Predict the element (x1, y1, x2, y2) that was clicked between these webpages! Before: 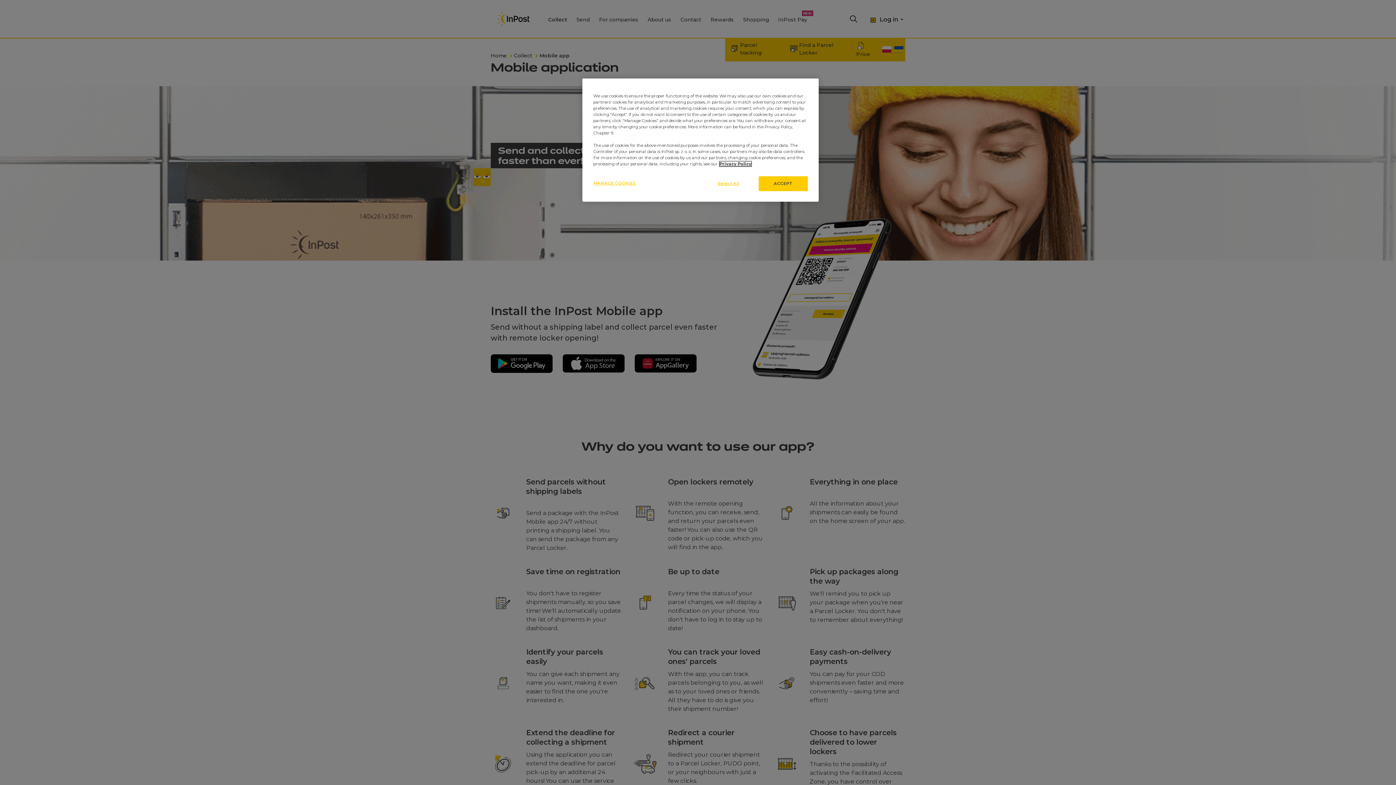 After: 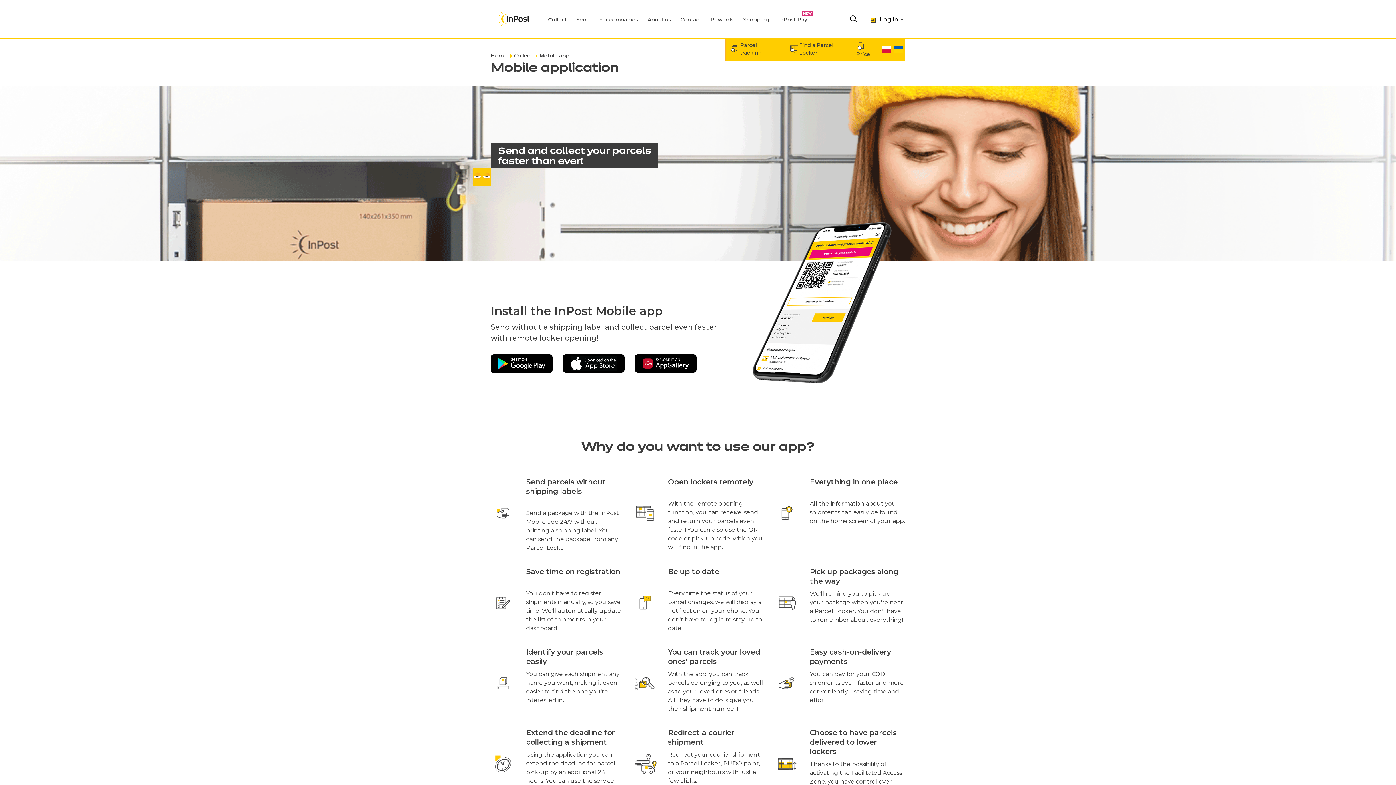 Action: bbox: (758, 176, 808, 191) label: ACCEPT